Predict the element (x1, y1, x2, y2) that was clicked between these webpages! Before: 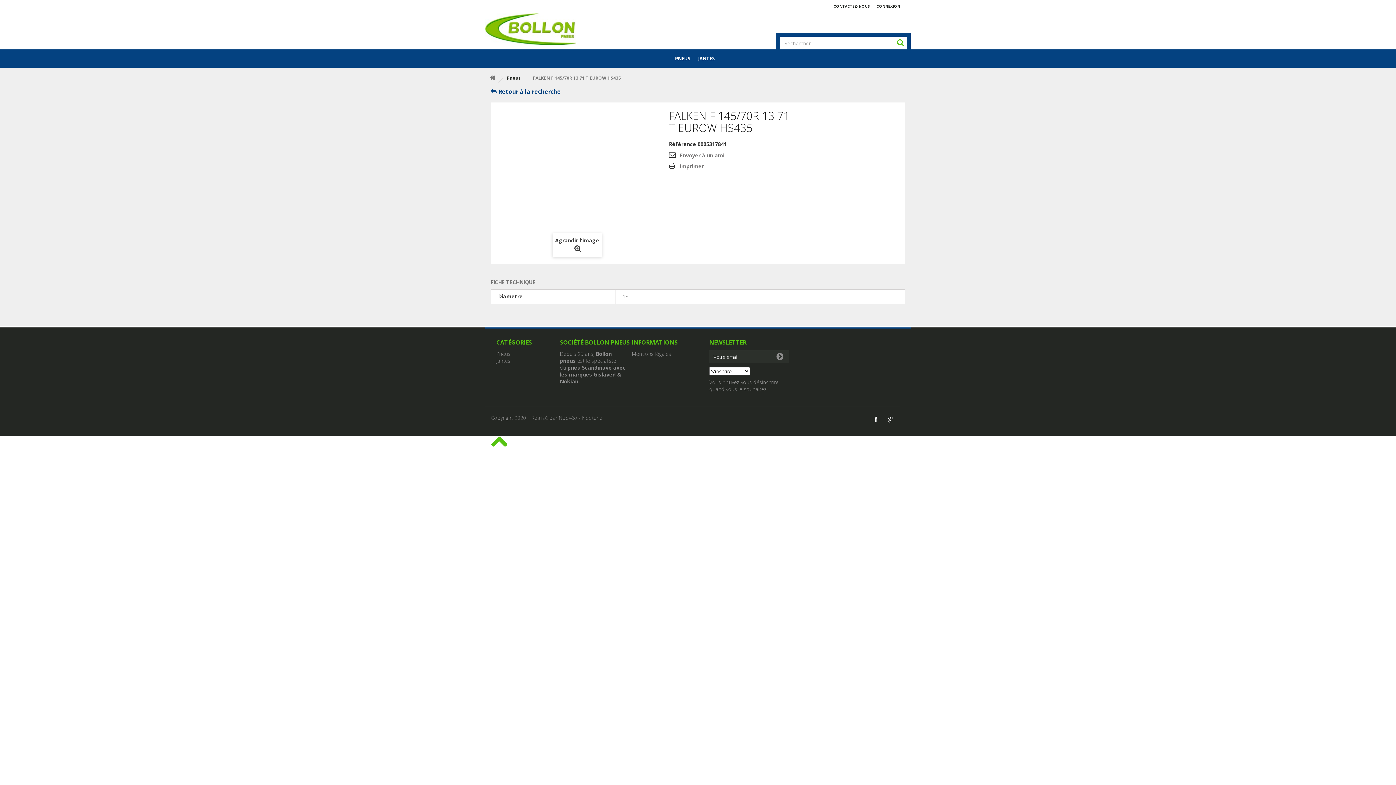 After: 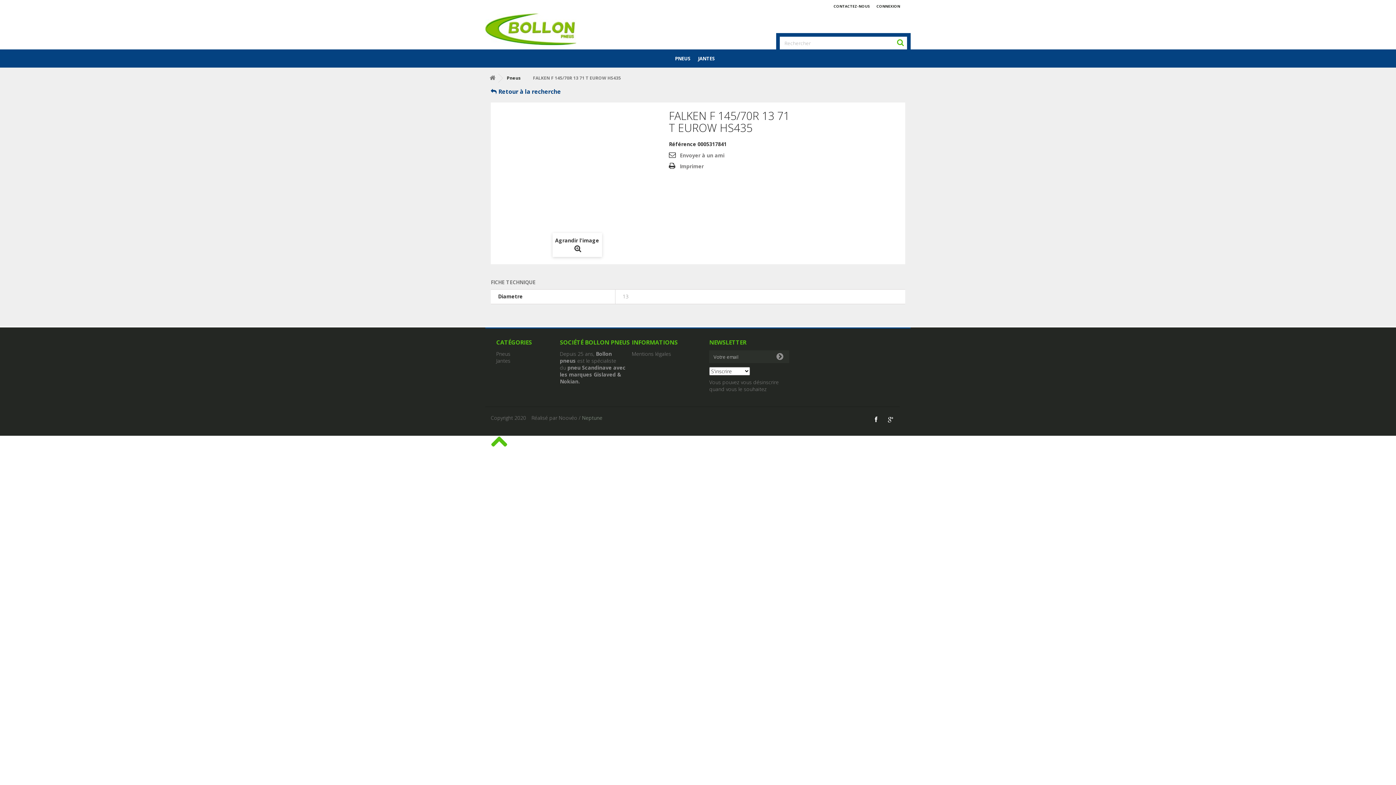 Action: label: Neptune bbox: (582, 414, 602, 421)